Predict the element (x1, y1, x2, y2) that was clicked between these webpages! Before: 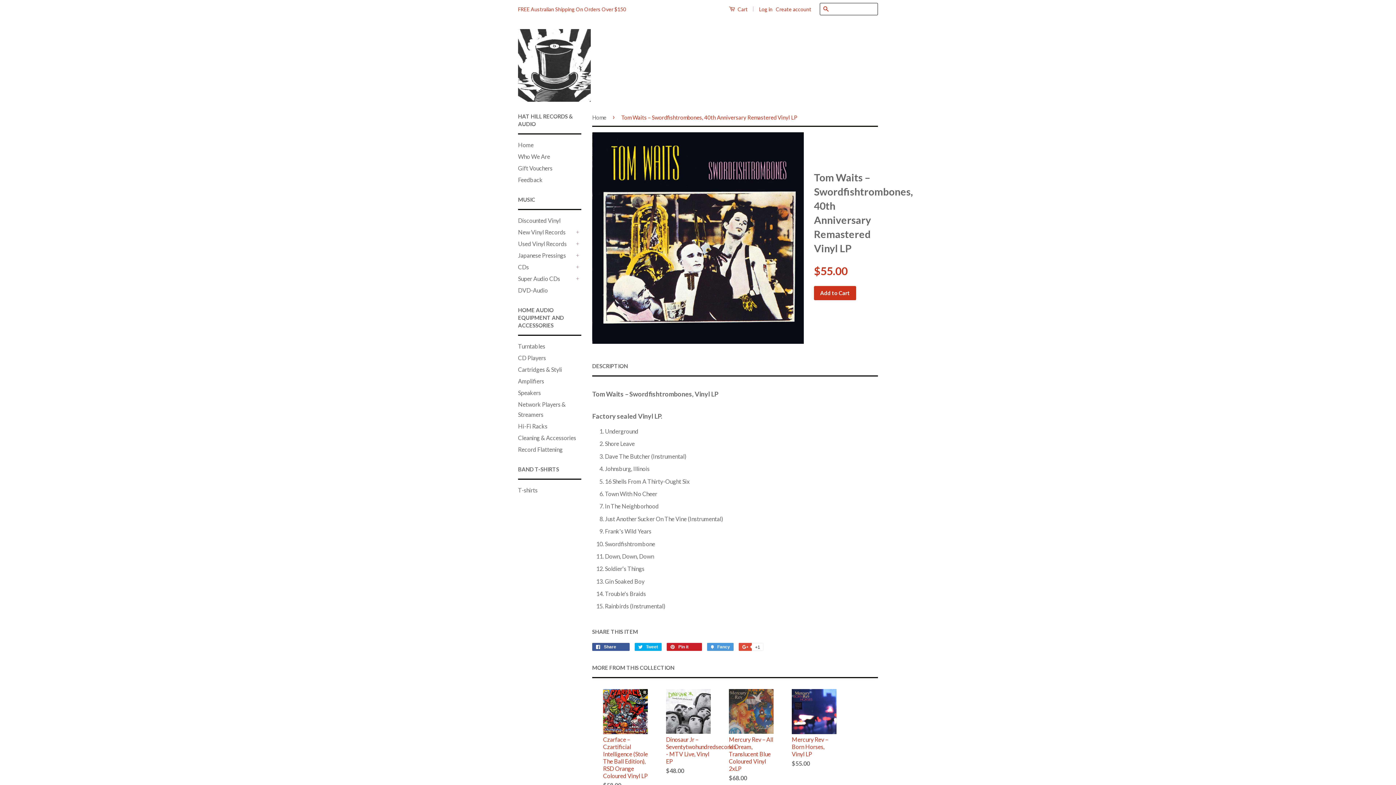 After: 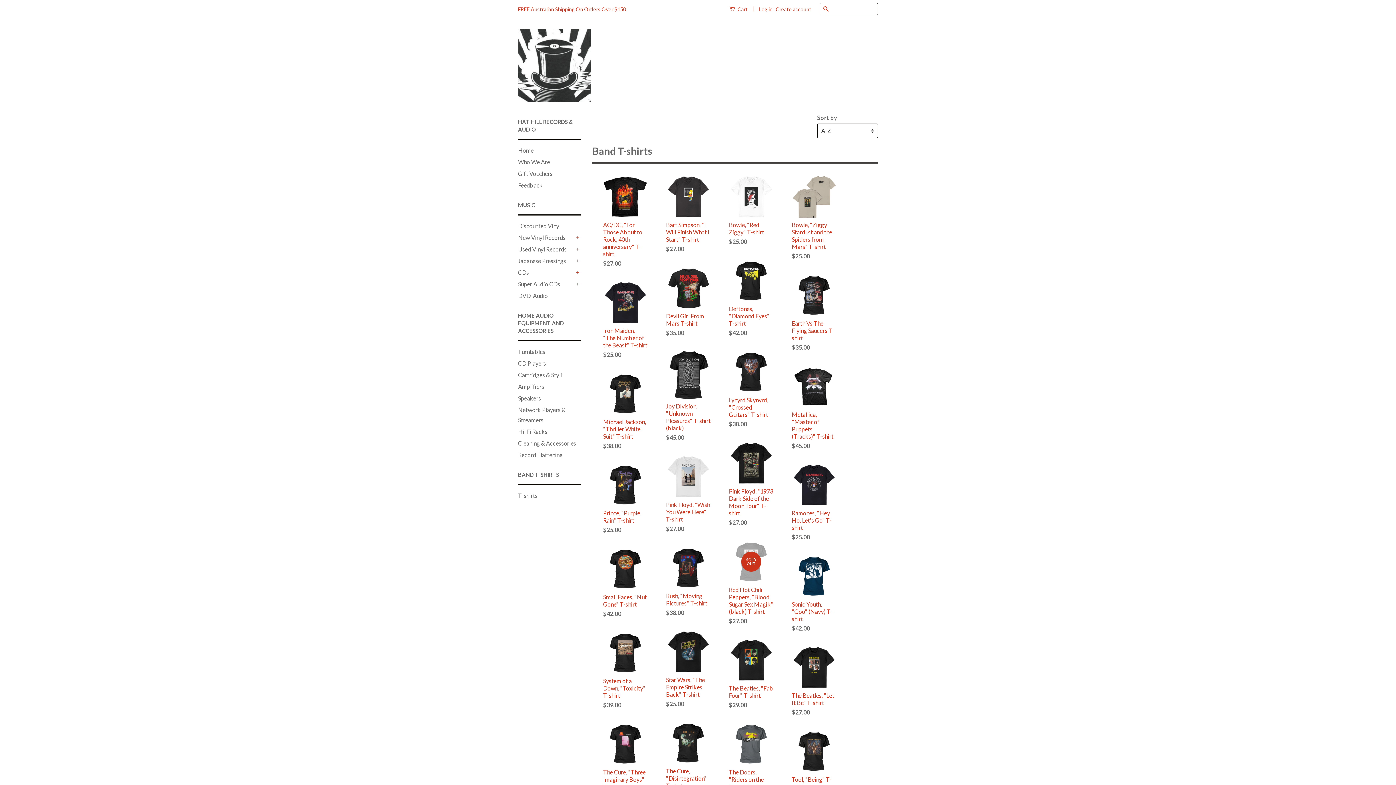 Action: bbox: (518, 486, 537, 493) label: T-shirts